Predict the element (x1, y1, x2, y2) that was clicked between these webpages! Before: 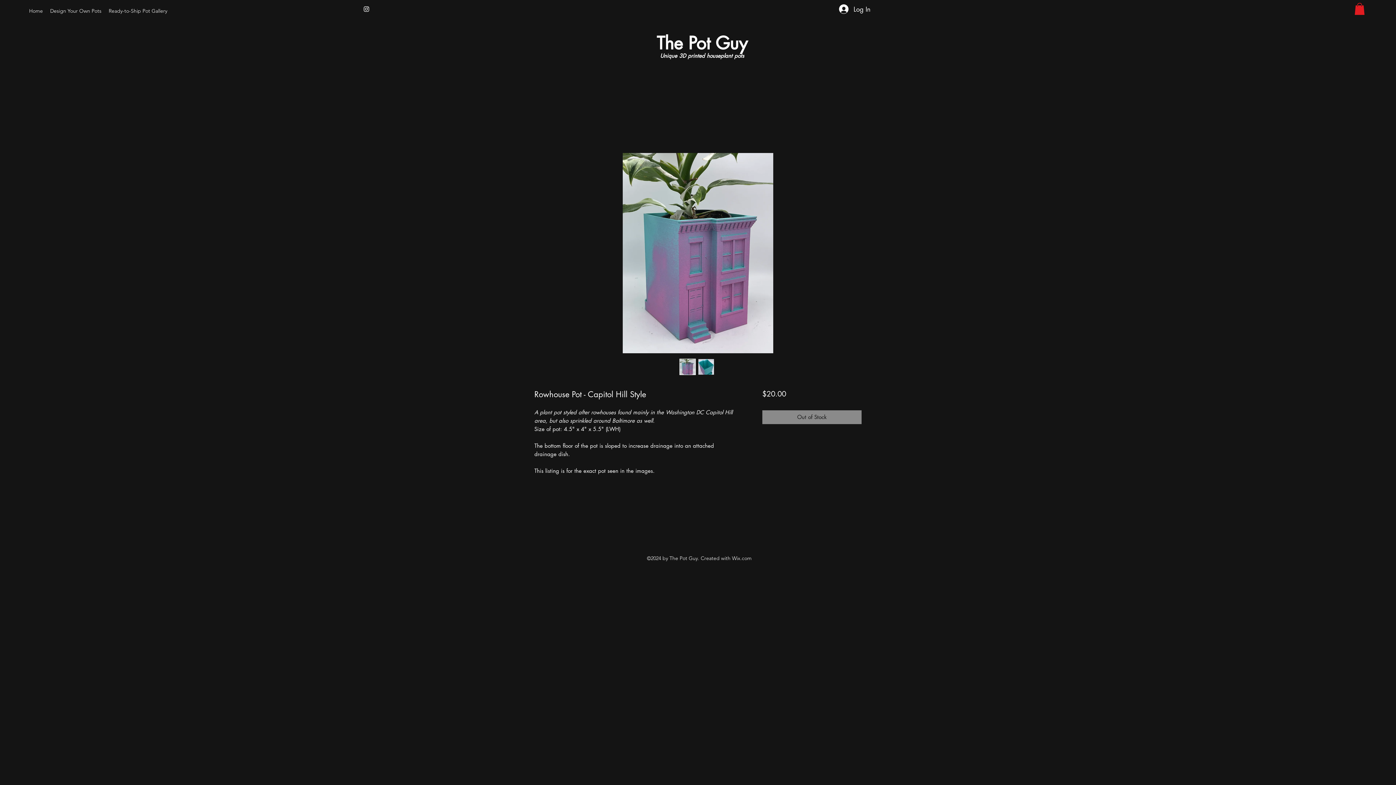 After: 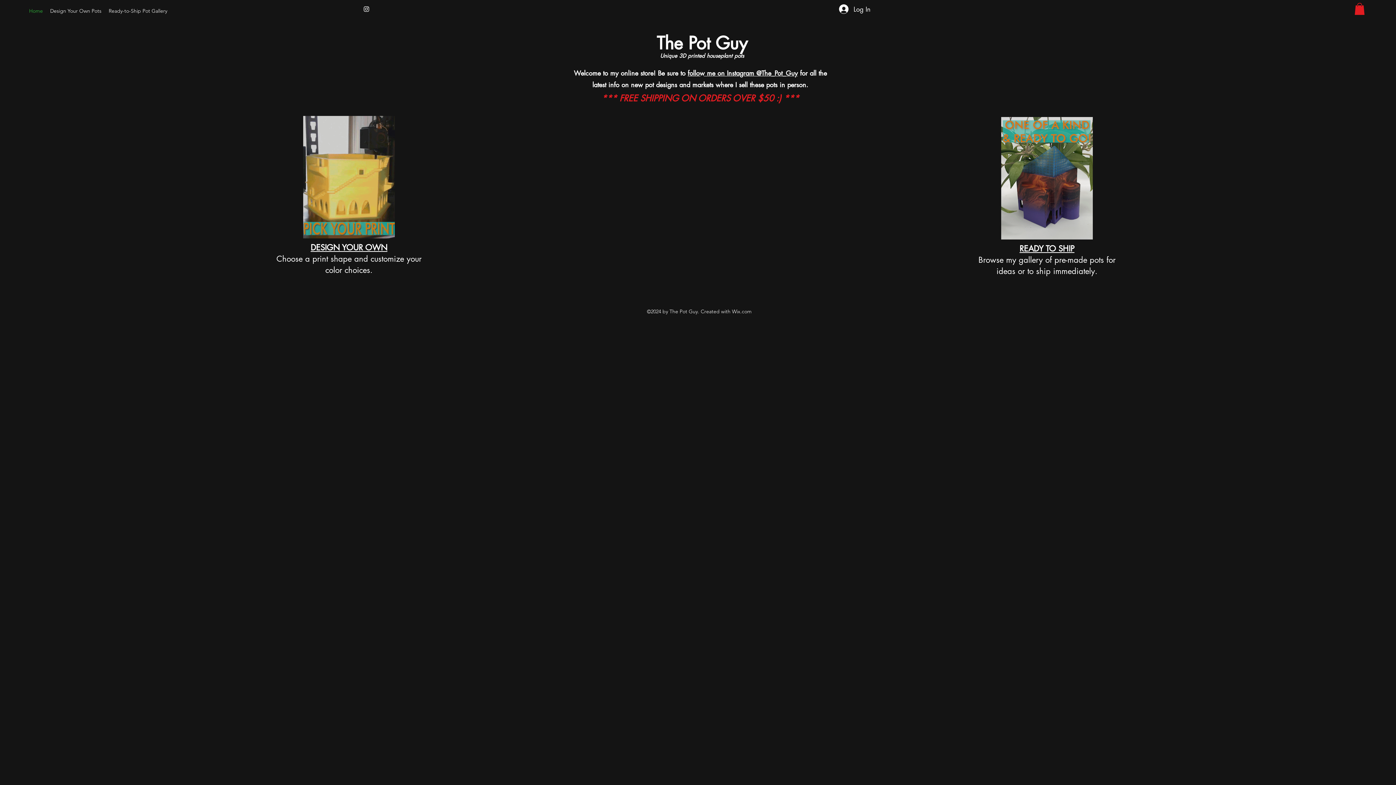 Action: bbox: (656, 32, 747, 54) label: The Pot Guy